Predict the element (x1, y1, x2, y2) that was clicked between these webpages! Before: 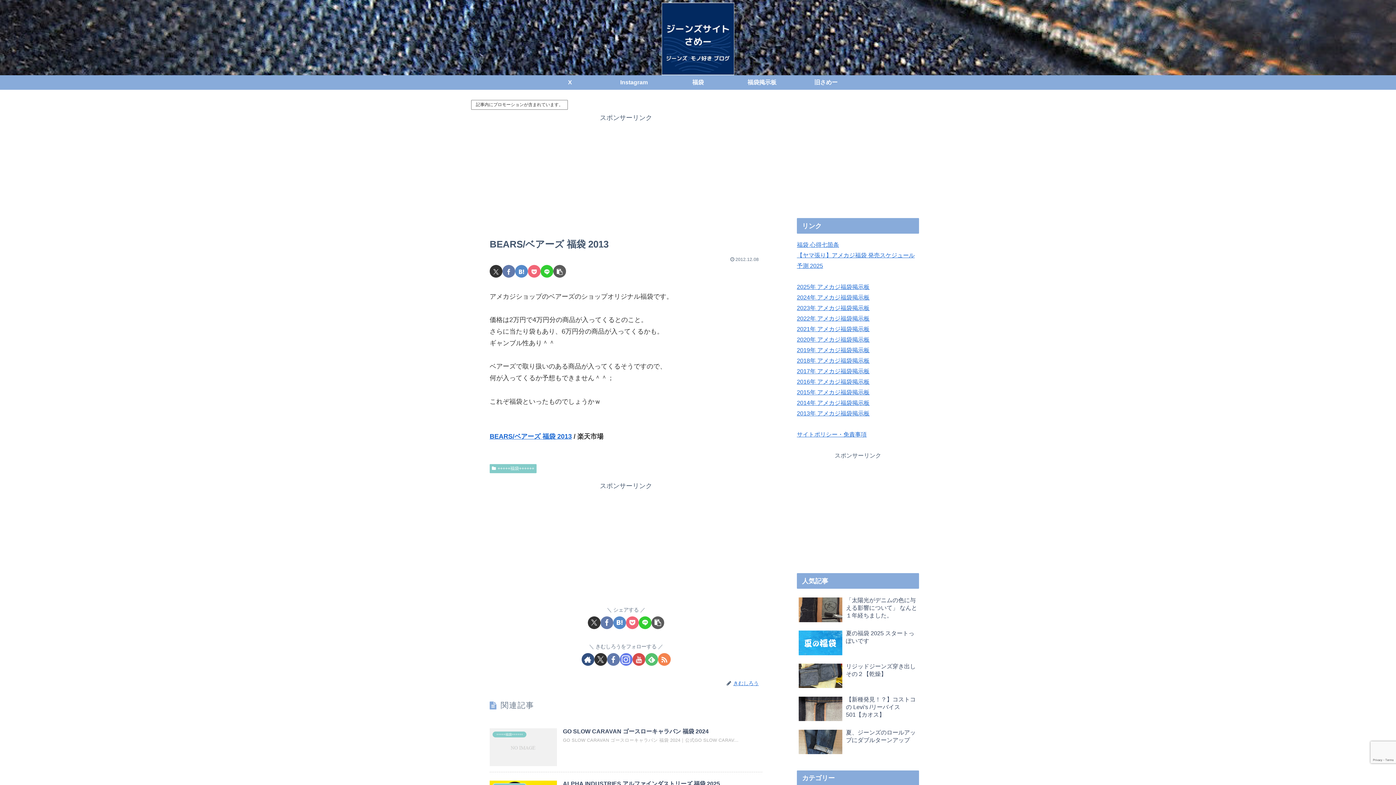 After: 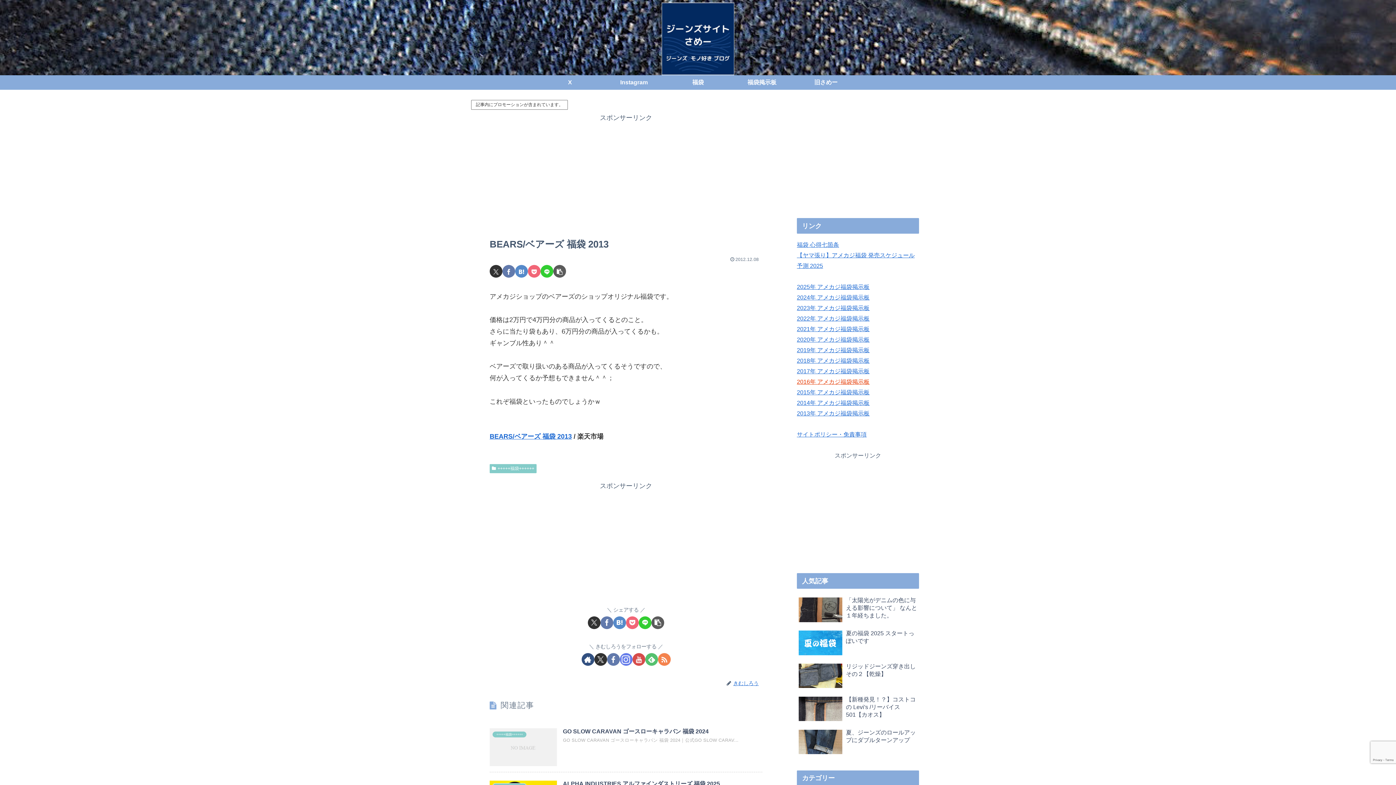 Action: bbox: (797, 378, 869, 385) label: 2016年 アメカジ福袋掲示板